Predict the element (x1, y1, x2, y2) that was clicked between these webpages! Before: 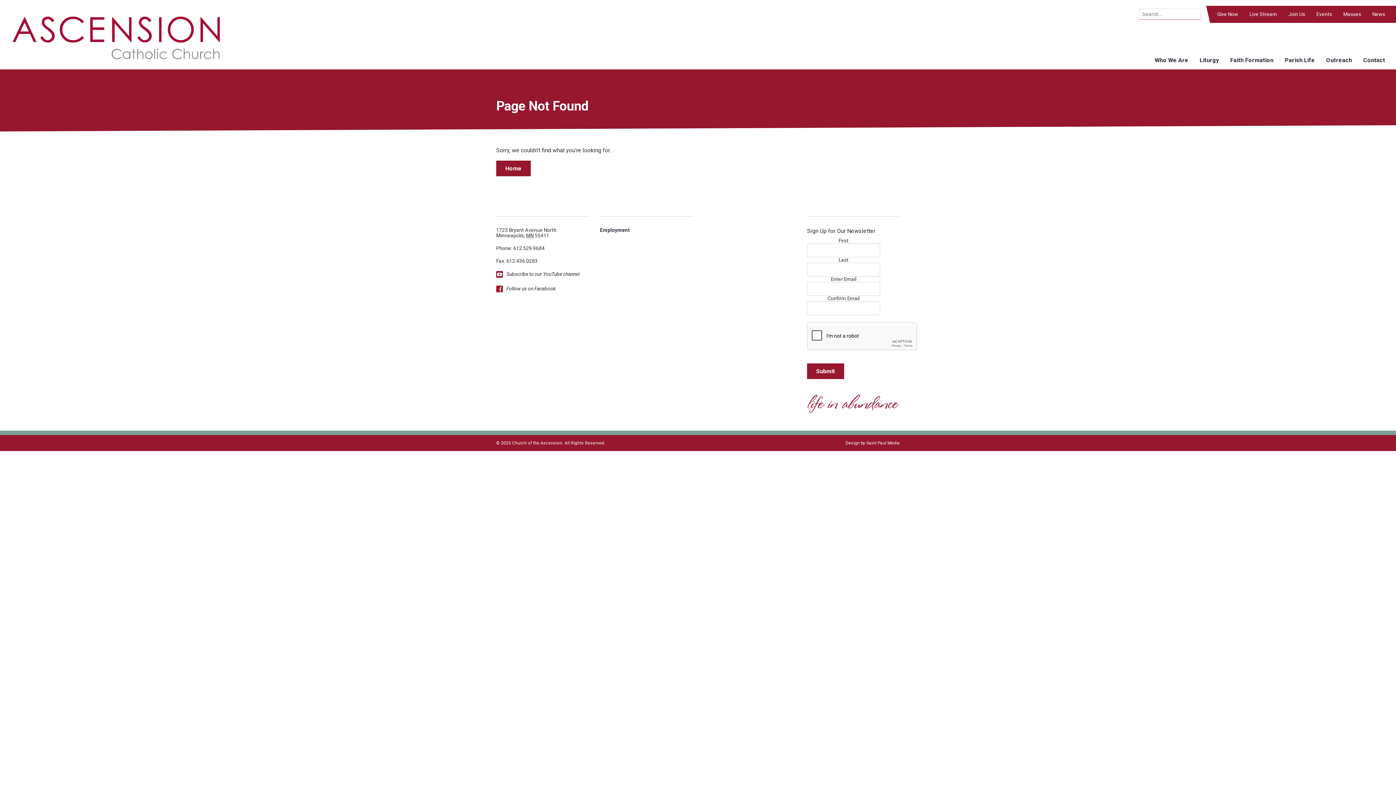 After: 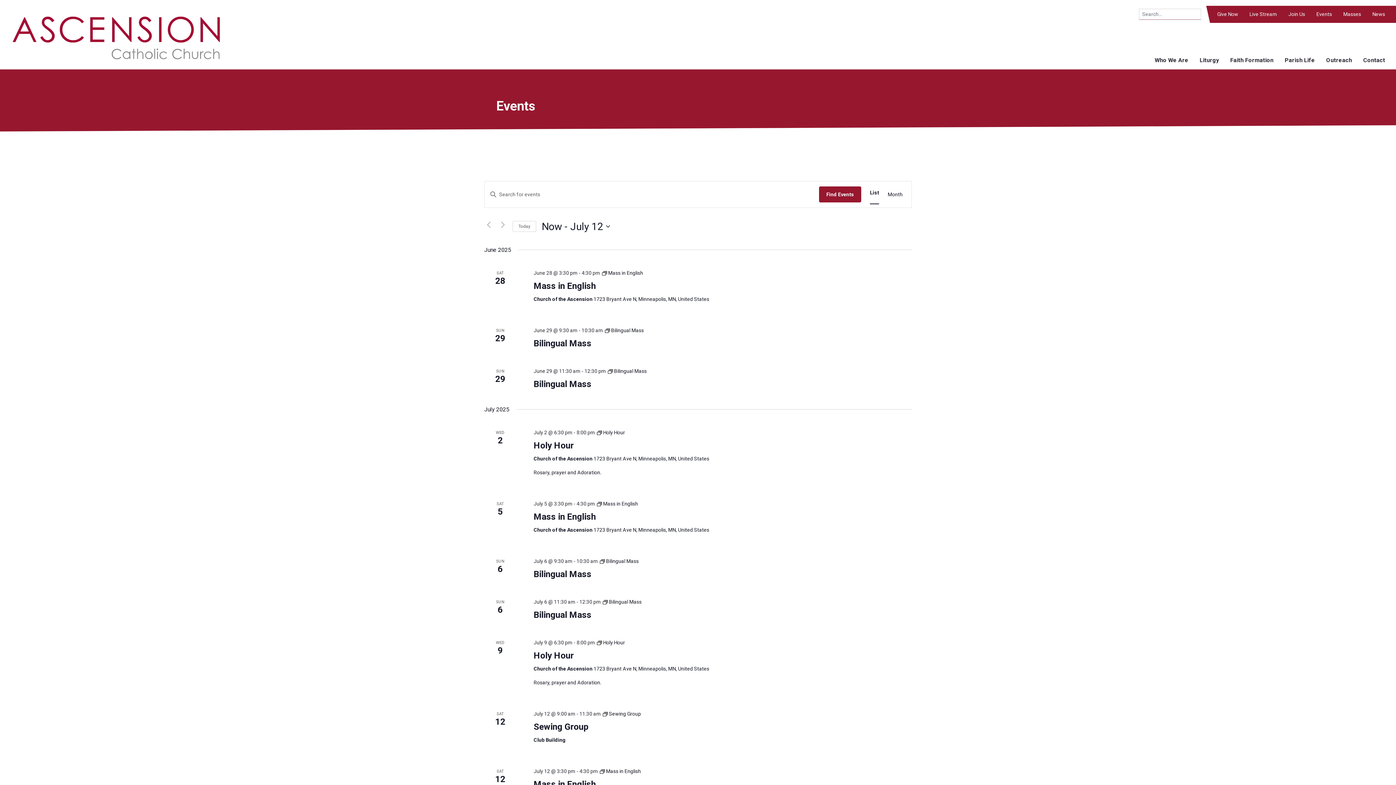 Action: label: Events bbox: (1316, 11, 1332, 17)